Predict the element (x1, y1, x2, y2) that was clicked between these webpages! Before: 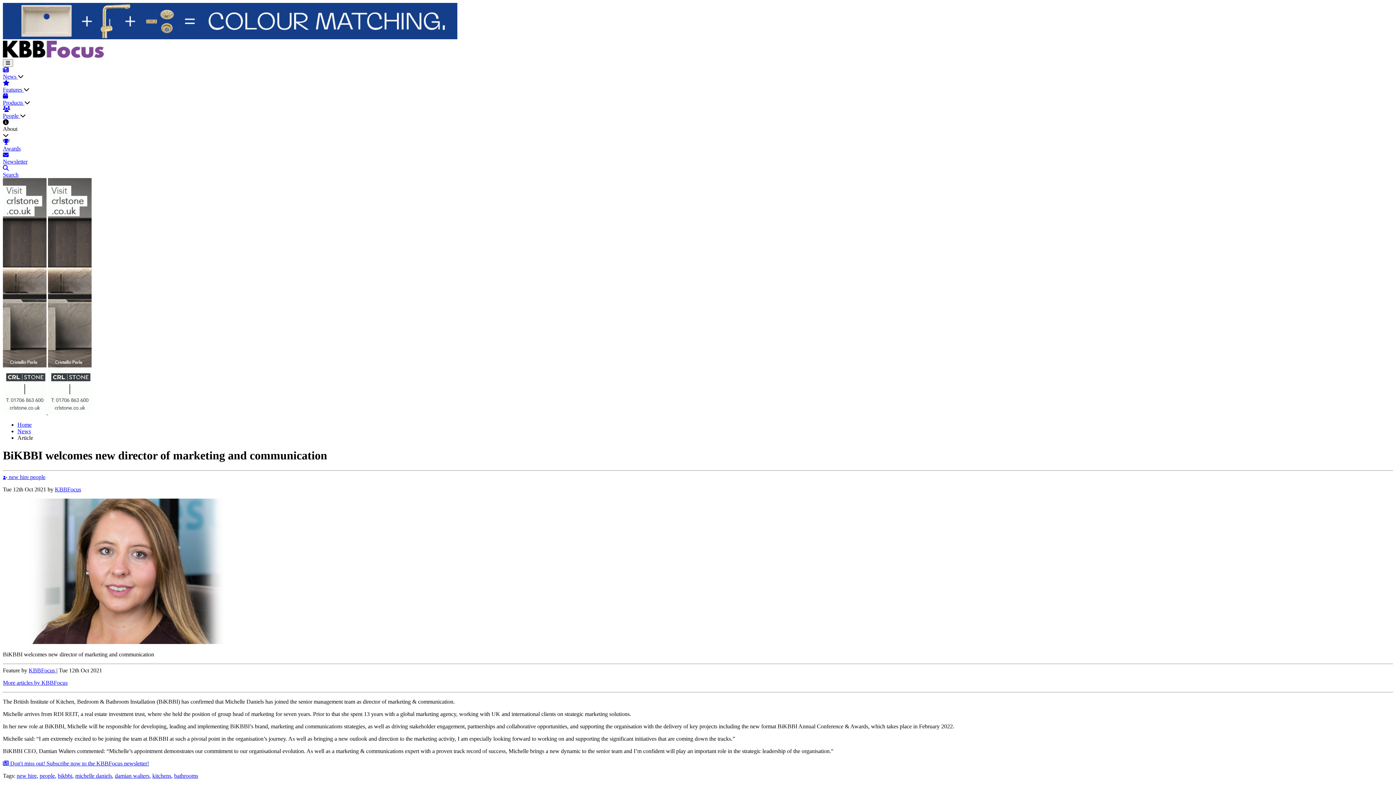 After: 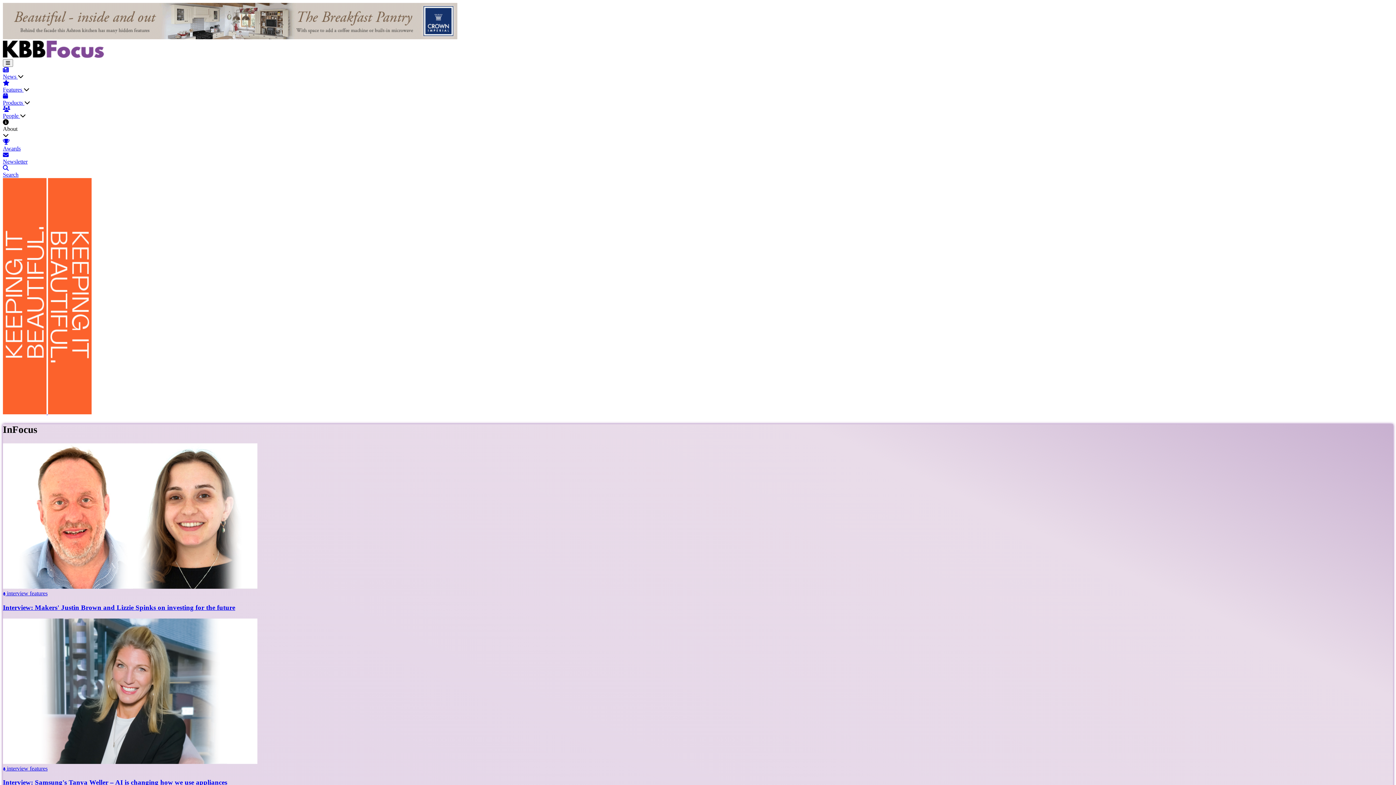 Action: bbox: (2, 52, 104, 58)